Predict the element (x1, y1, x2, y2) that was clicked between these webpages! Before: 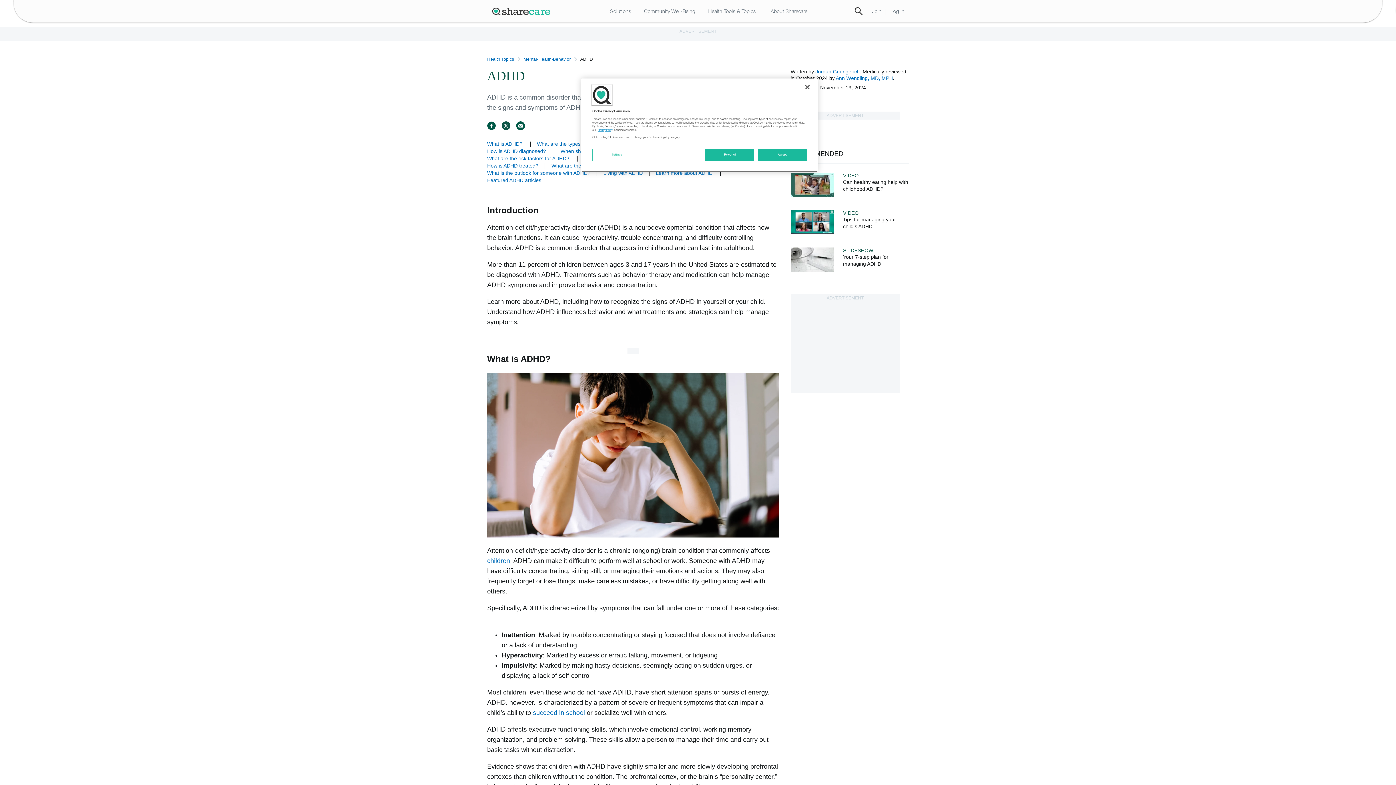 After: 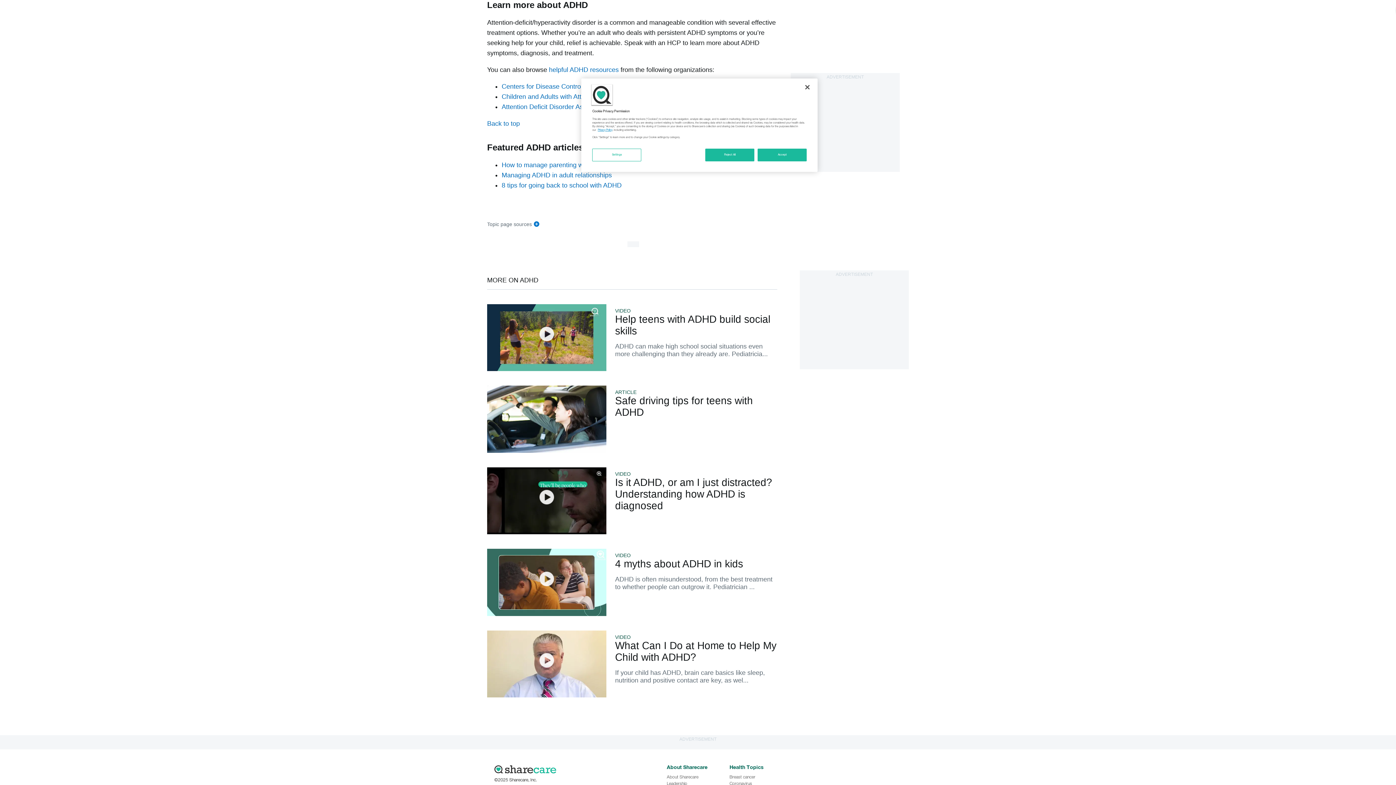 Action: label: Learn more about ADHD  bbox: (656, 170, 714, 176)